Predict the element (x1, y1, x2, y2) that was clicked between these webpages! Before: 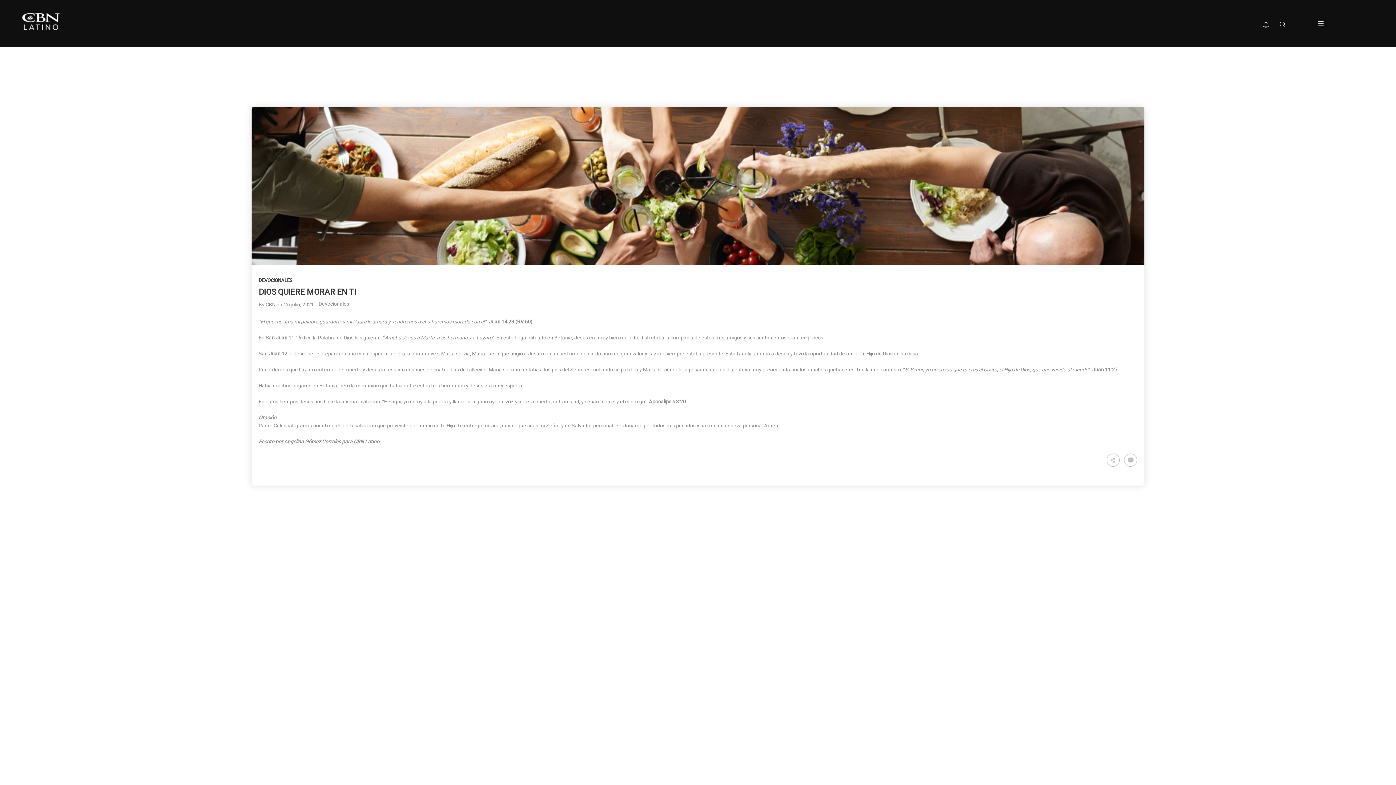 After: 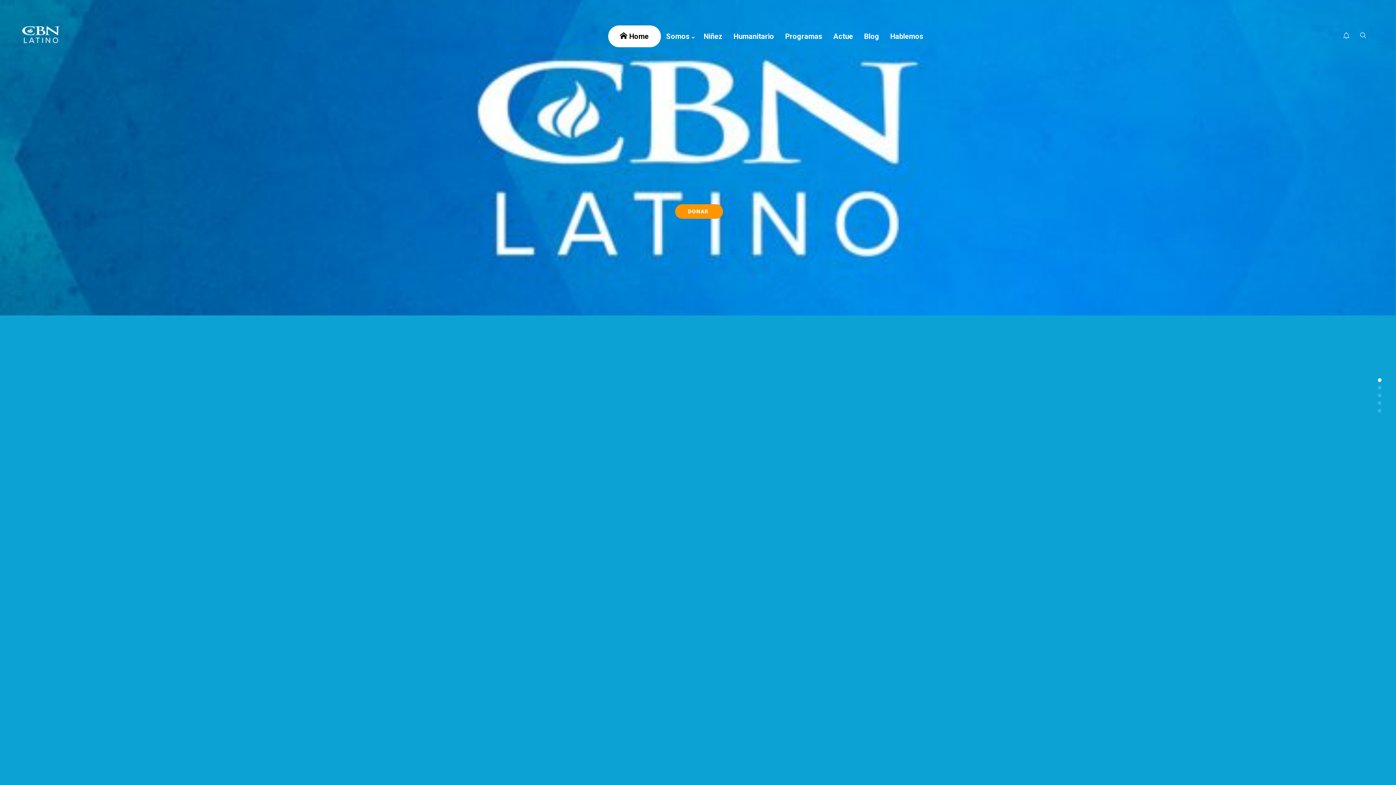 Action: label: 26 julio, 2021 bbox: (284, 301, 314, 307)